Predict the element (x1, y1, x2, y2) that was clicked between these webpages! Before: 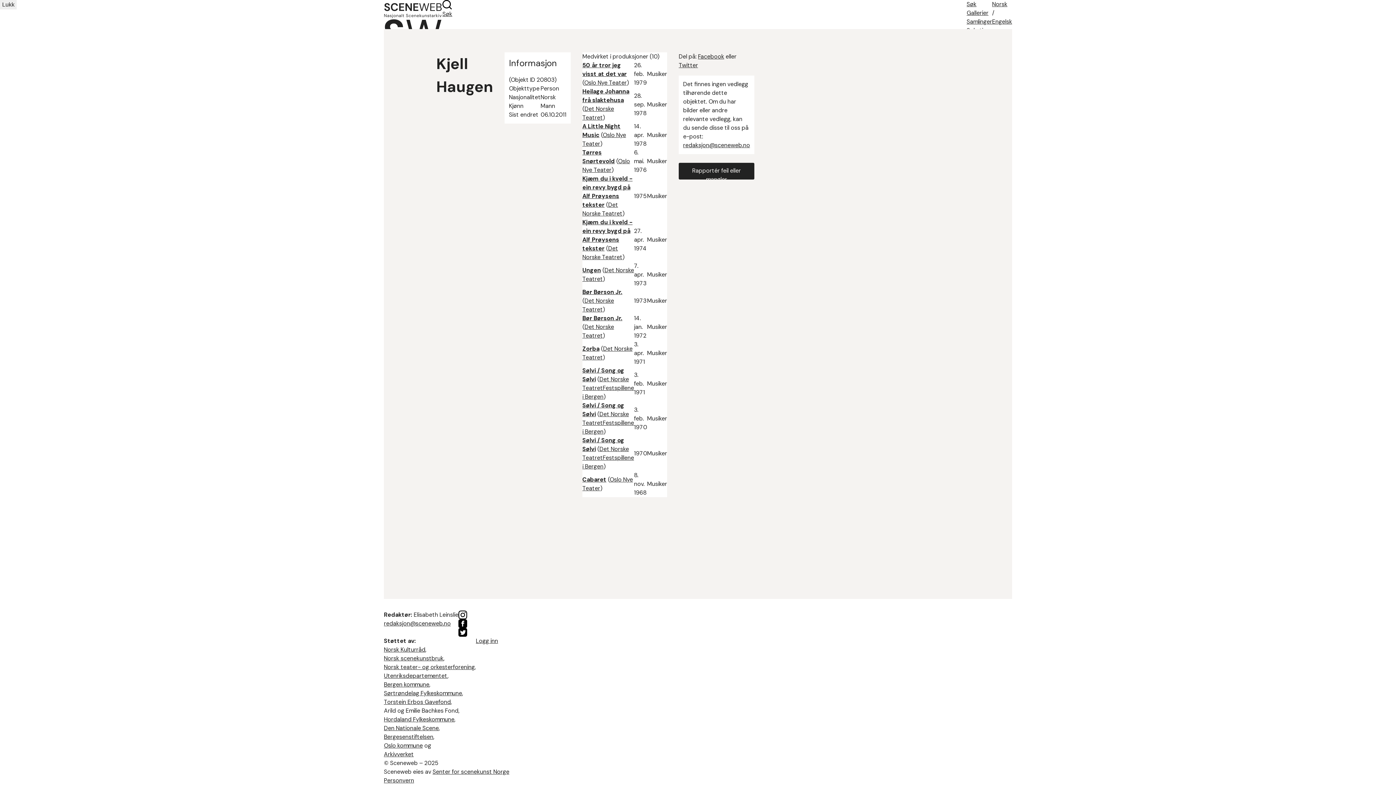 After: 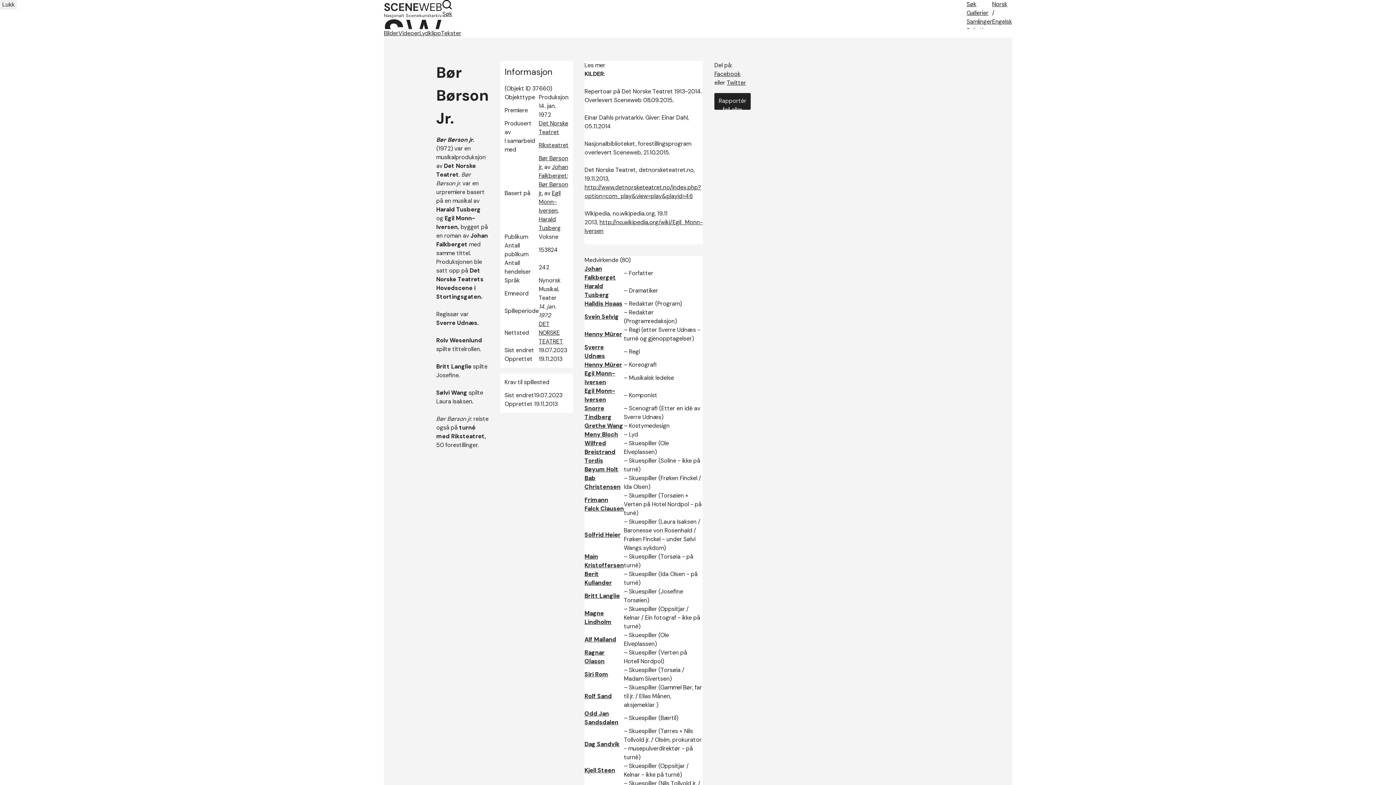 Action: bbox: (582, 314, 622, 322) label: Bør Børson Jr.